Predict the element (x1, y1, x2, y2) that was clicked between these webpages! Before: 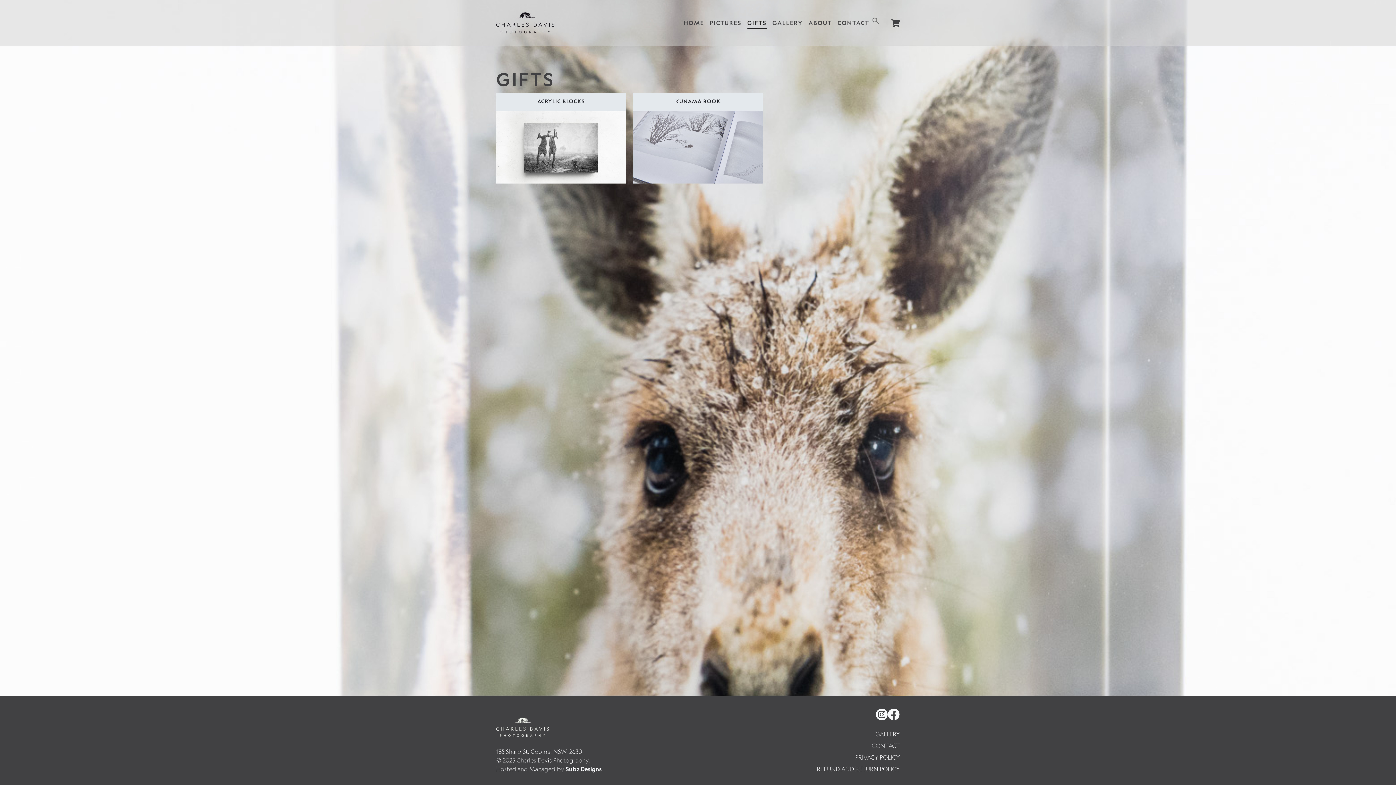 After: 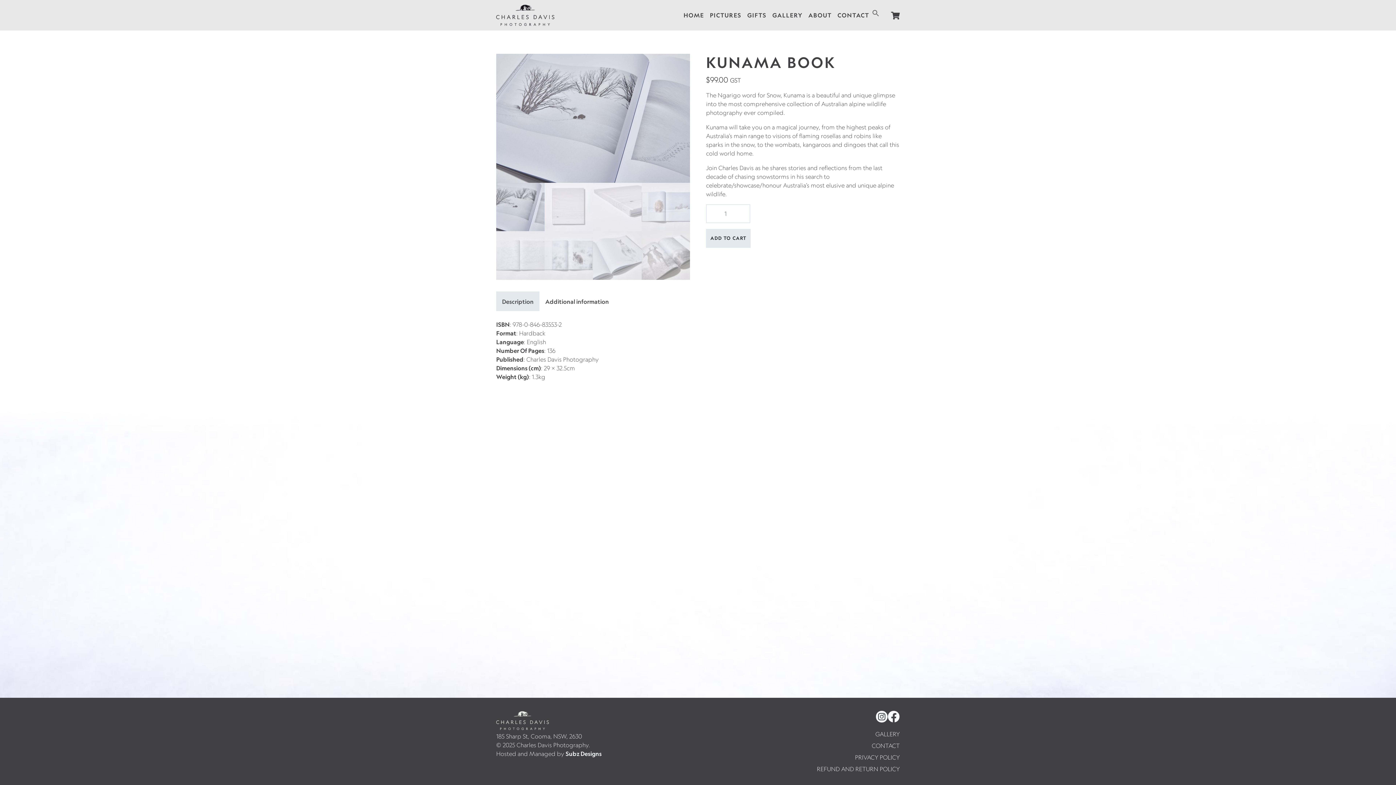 Action: bbox: (633, 93, 763, 183) label: KUNAMA BOOK